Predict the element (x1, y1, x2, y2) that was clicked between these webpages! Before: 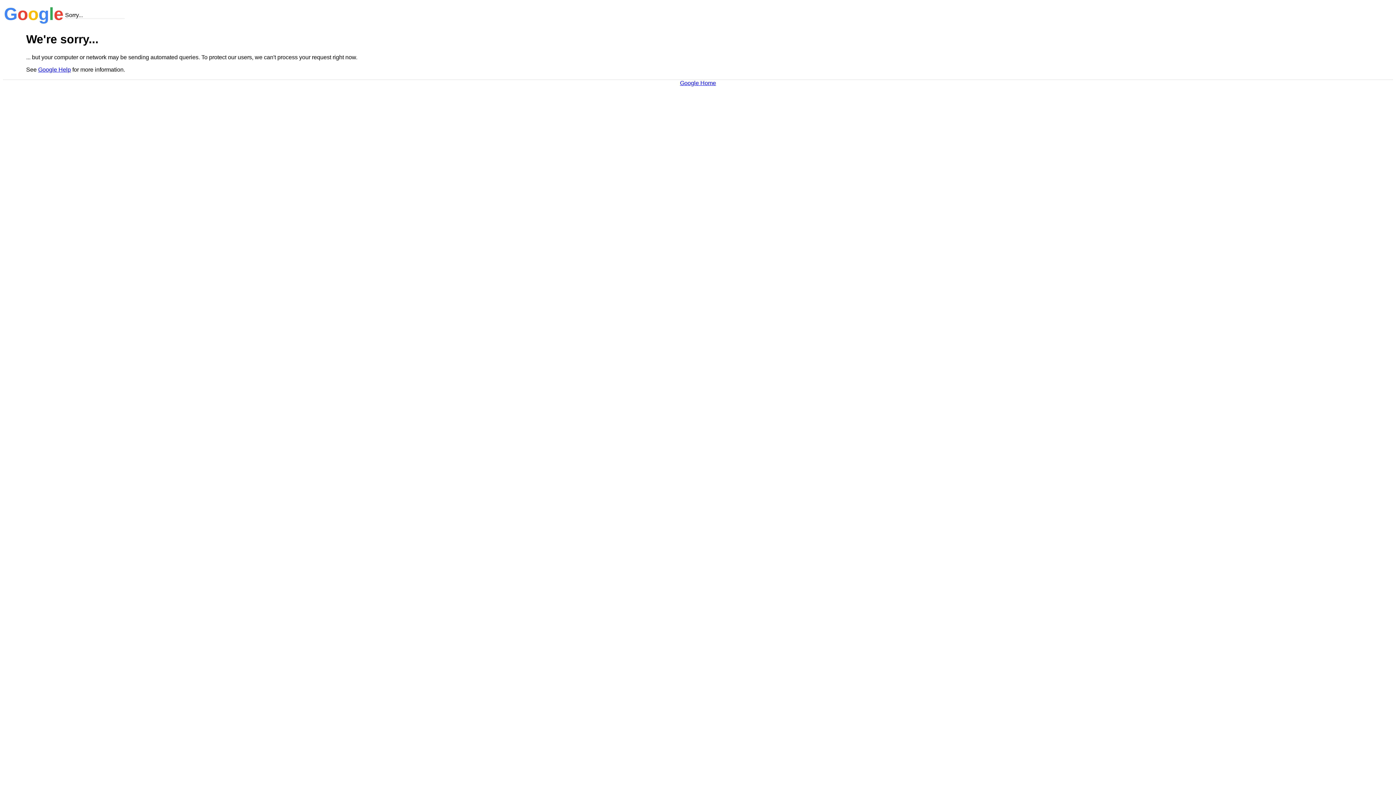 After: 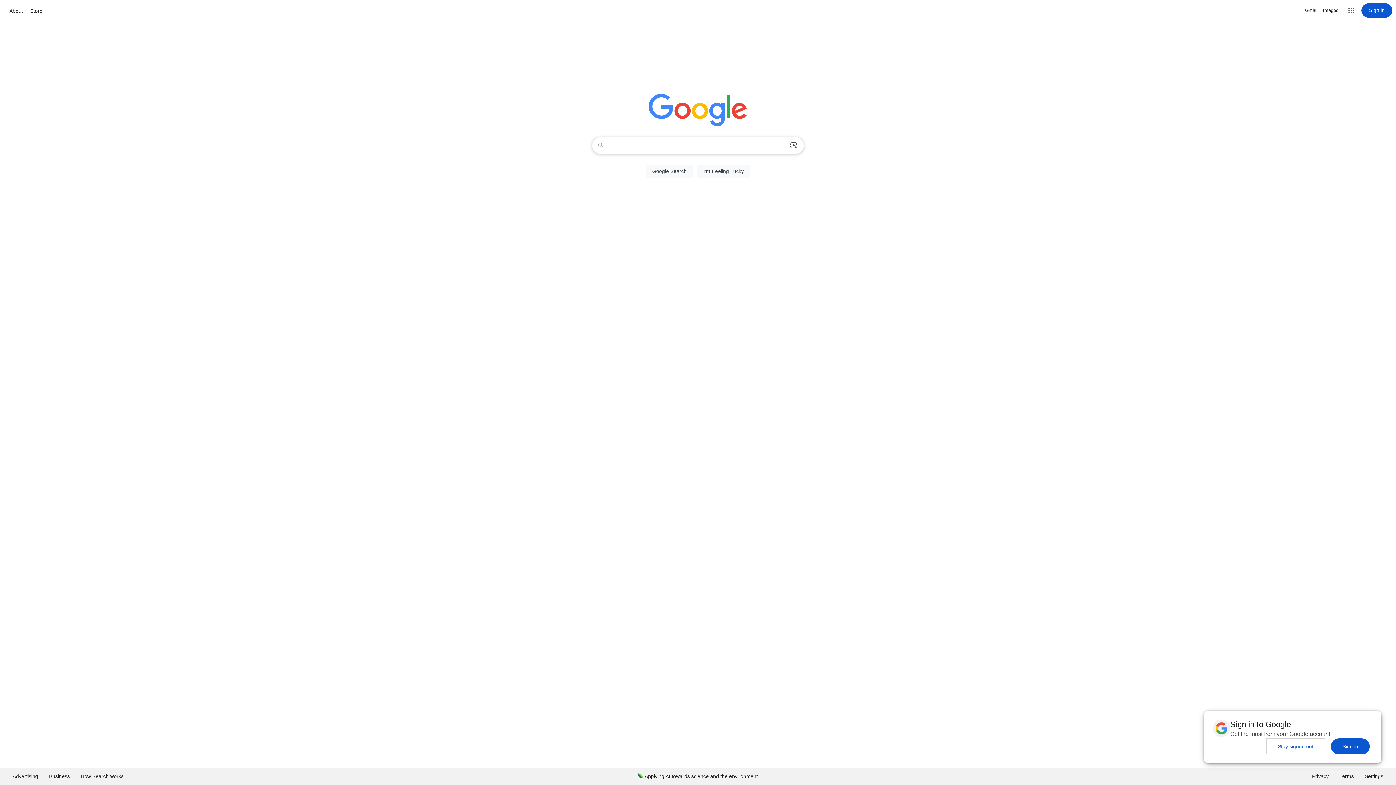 Action: bbox: (680, 79, 716, 86) label: Google Home